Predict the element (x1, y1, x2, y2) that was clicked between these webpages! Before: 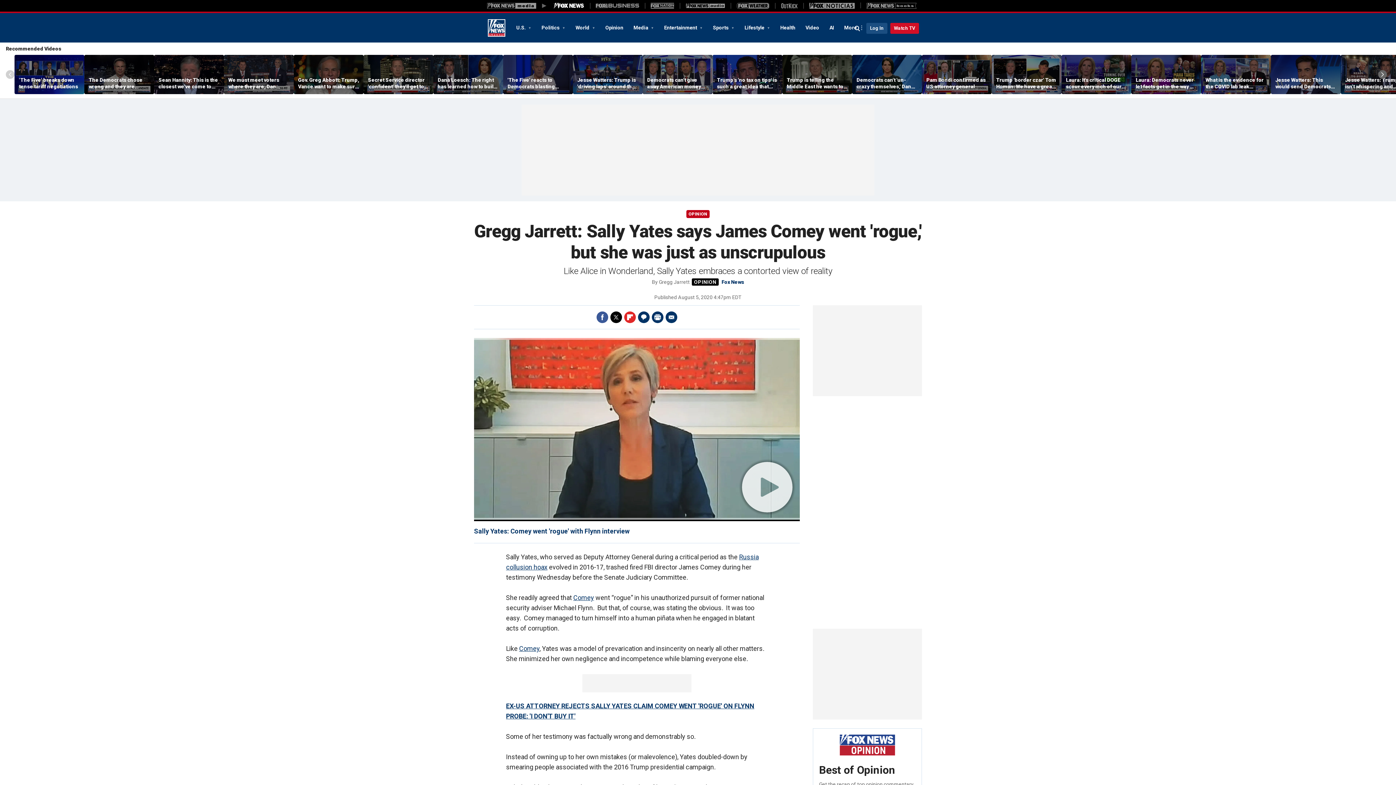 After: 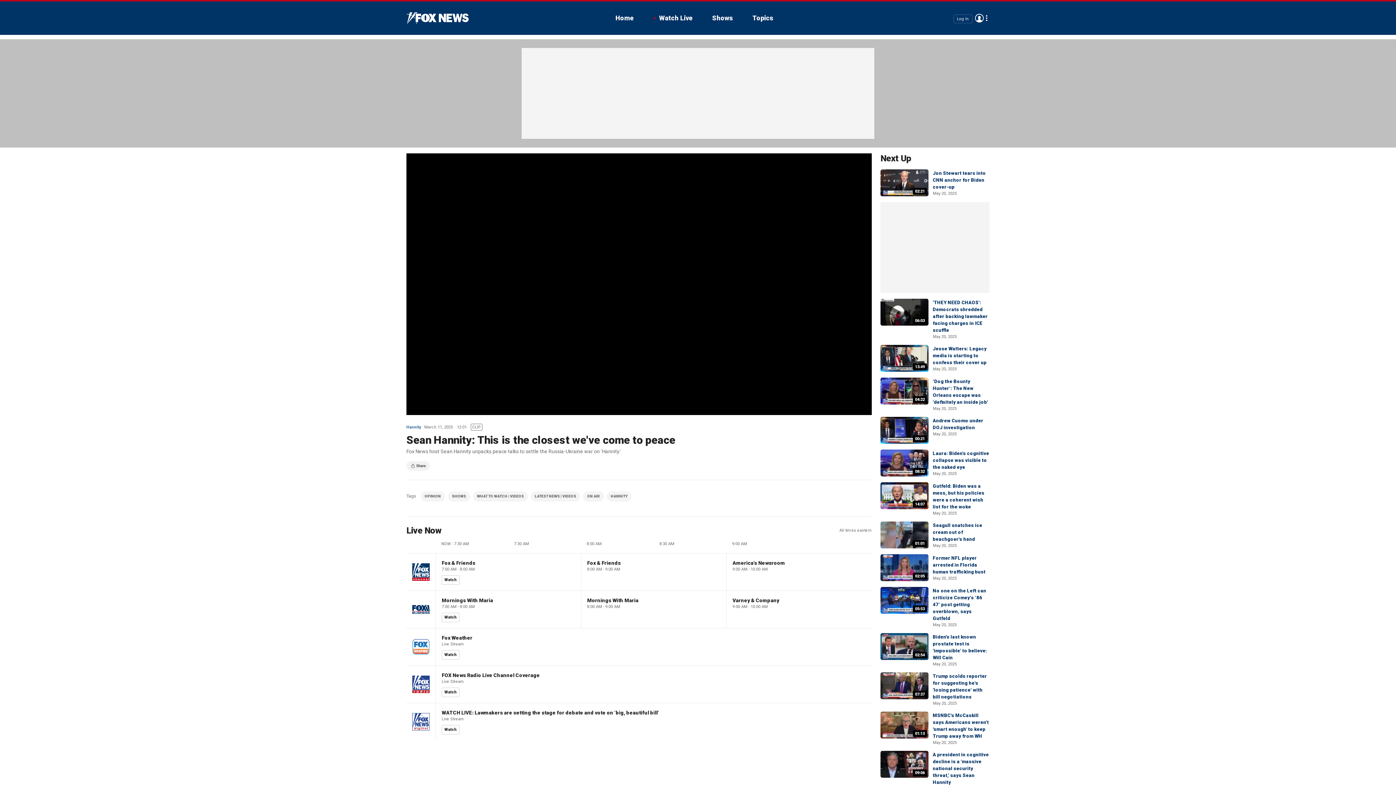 Action: bbox: (154, 55, 224, 94)